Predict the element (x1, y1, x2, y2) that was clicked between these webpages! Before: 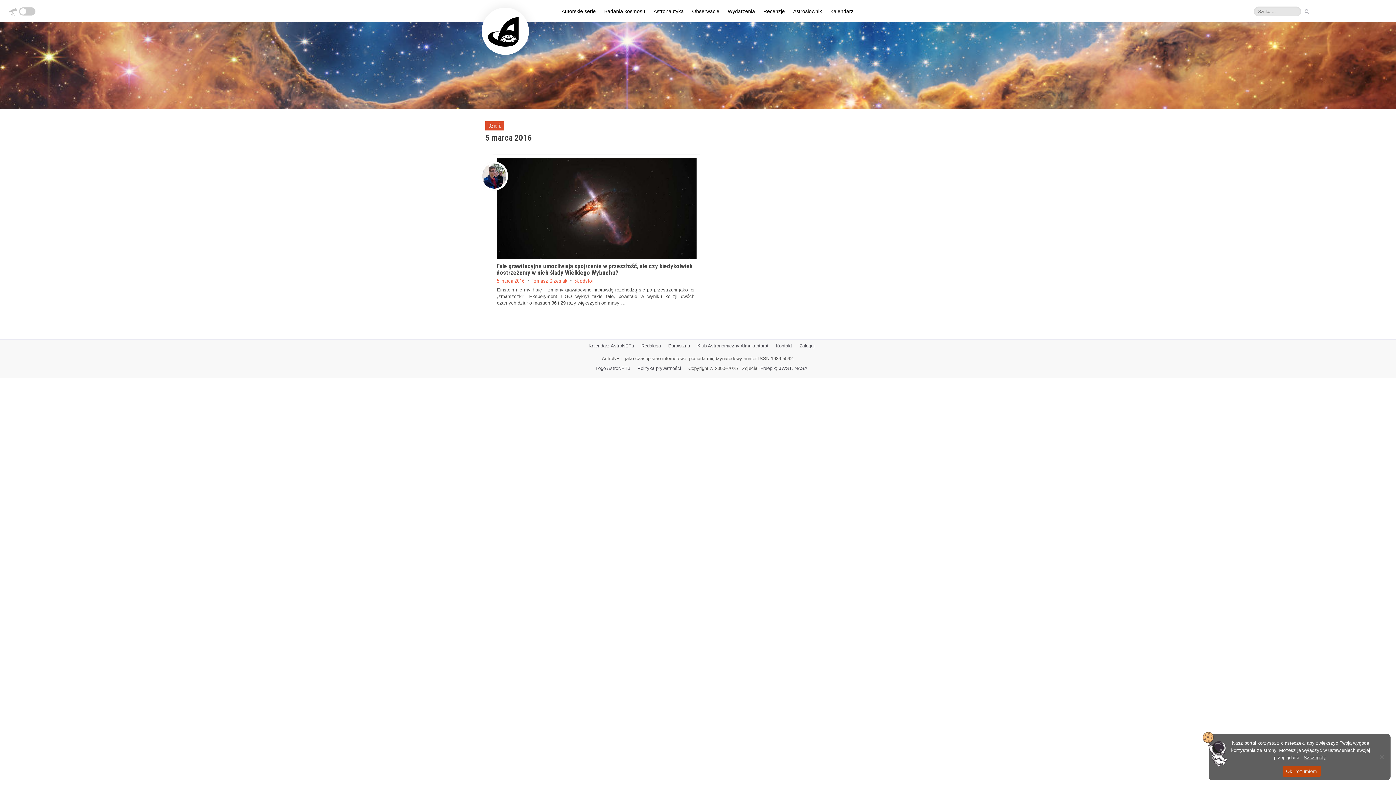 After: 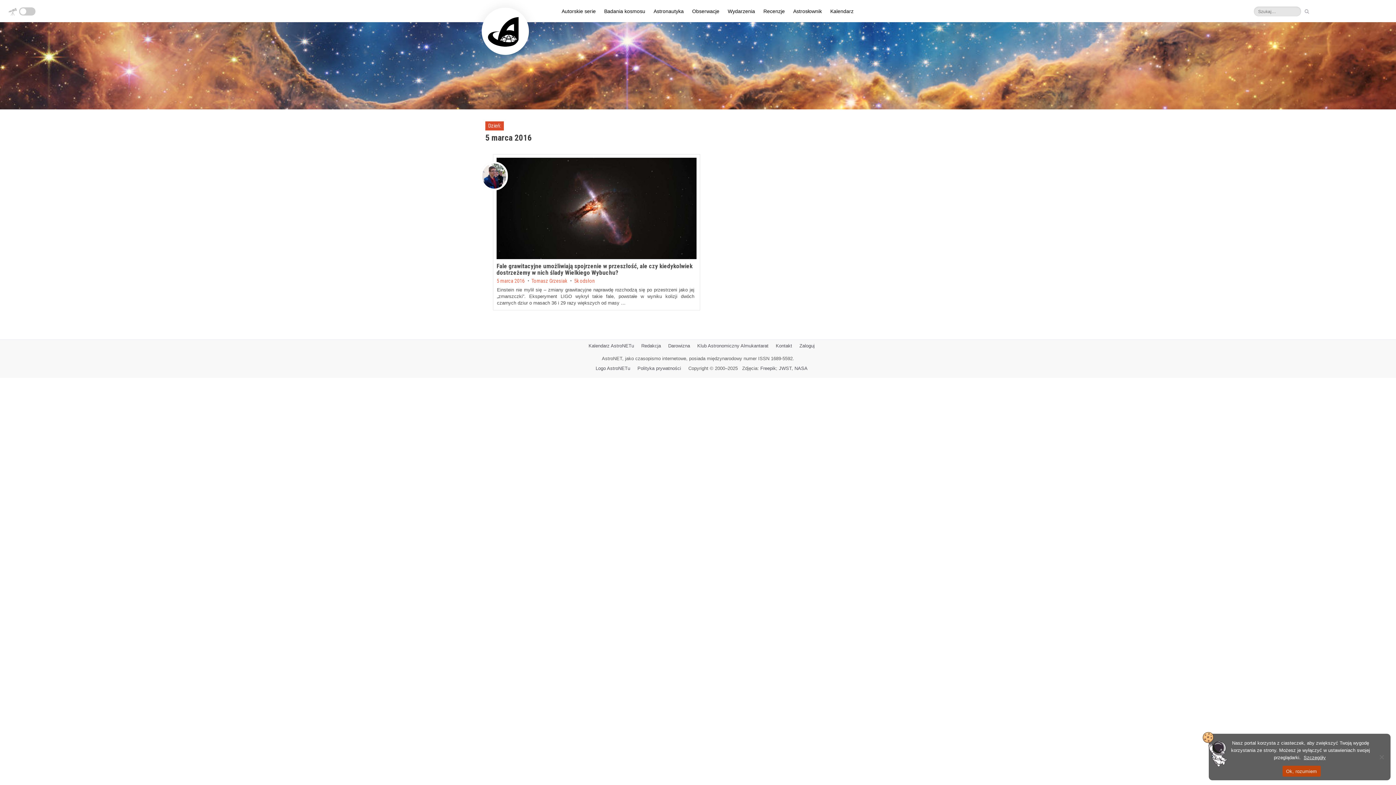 Action: label: Szczegóły bbox: (1304, 755, 1326, 760)